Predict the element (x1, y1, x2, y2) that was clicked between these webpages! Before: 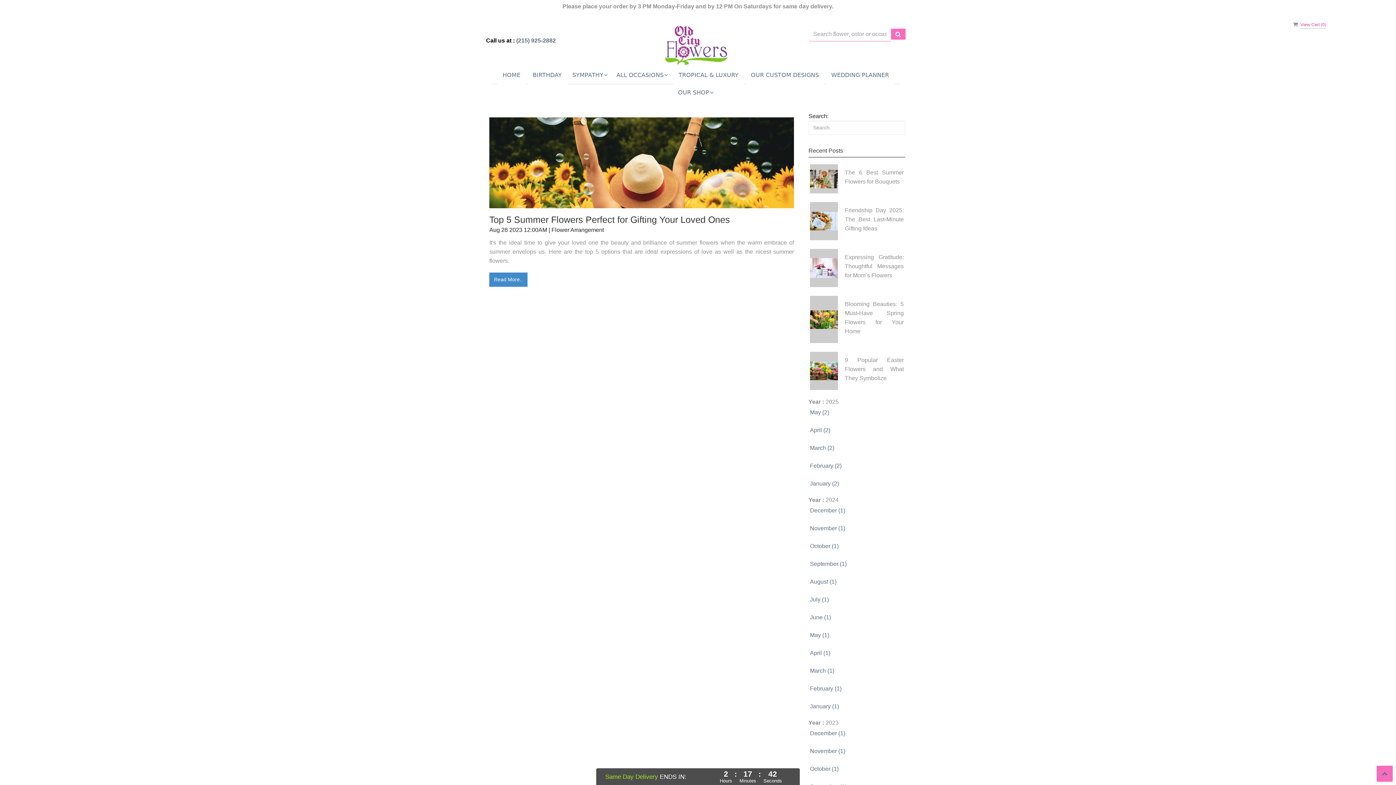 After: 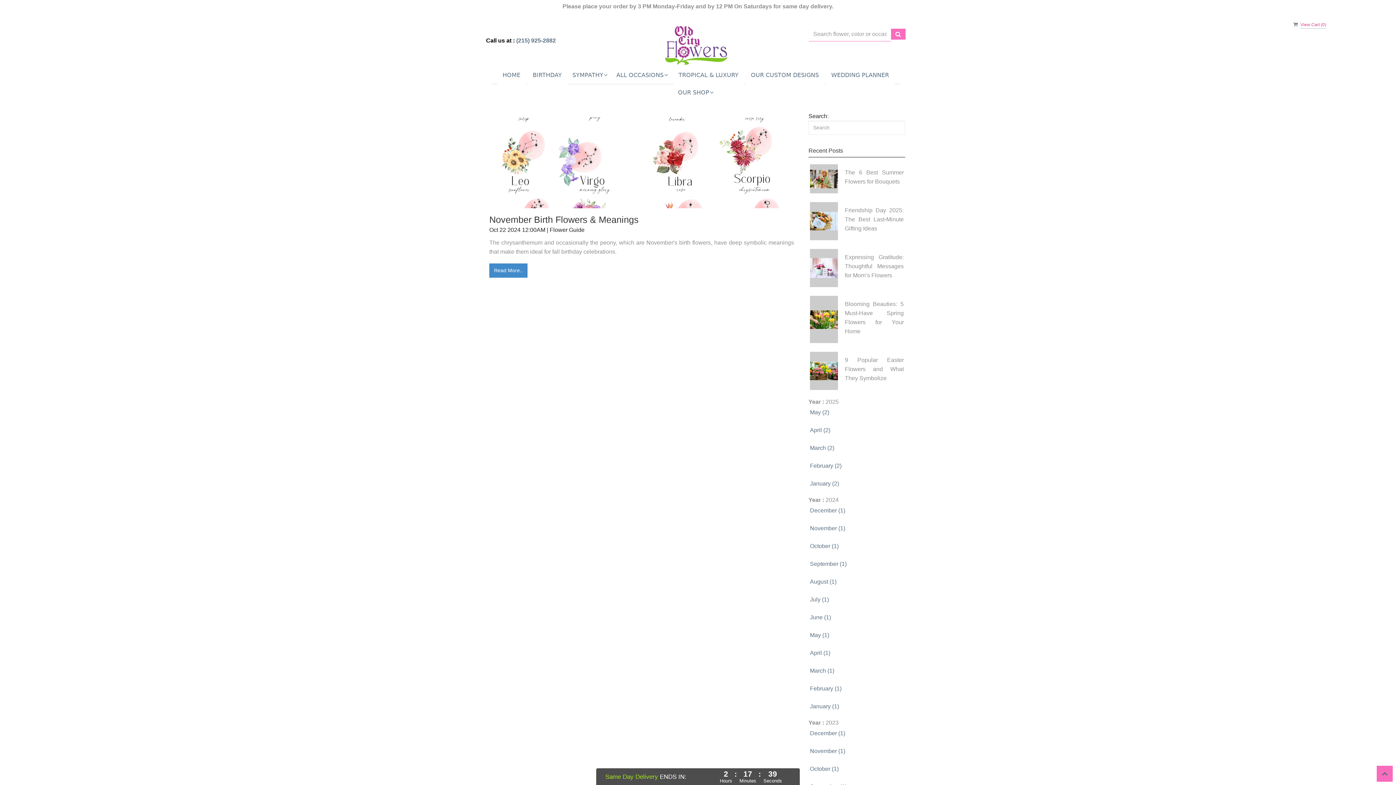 Action: bbox: (808, 540, 905, 552) label: October (1)